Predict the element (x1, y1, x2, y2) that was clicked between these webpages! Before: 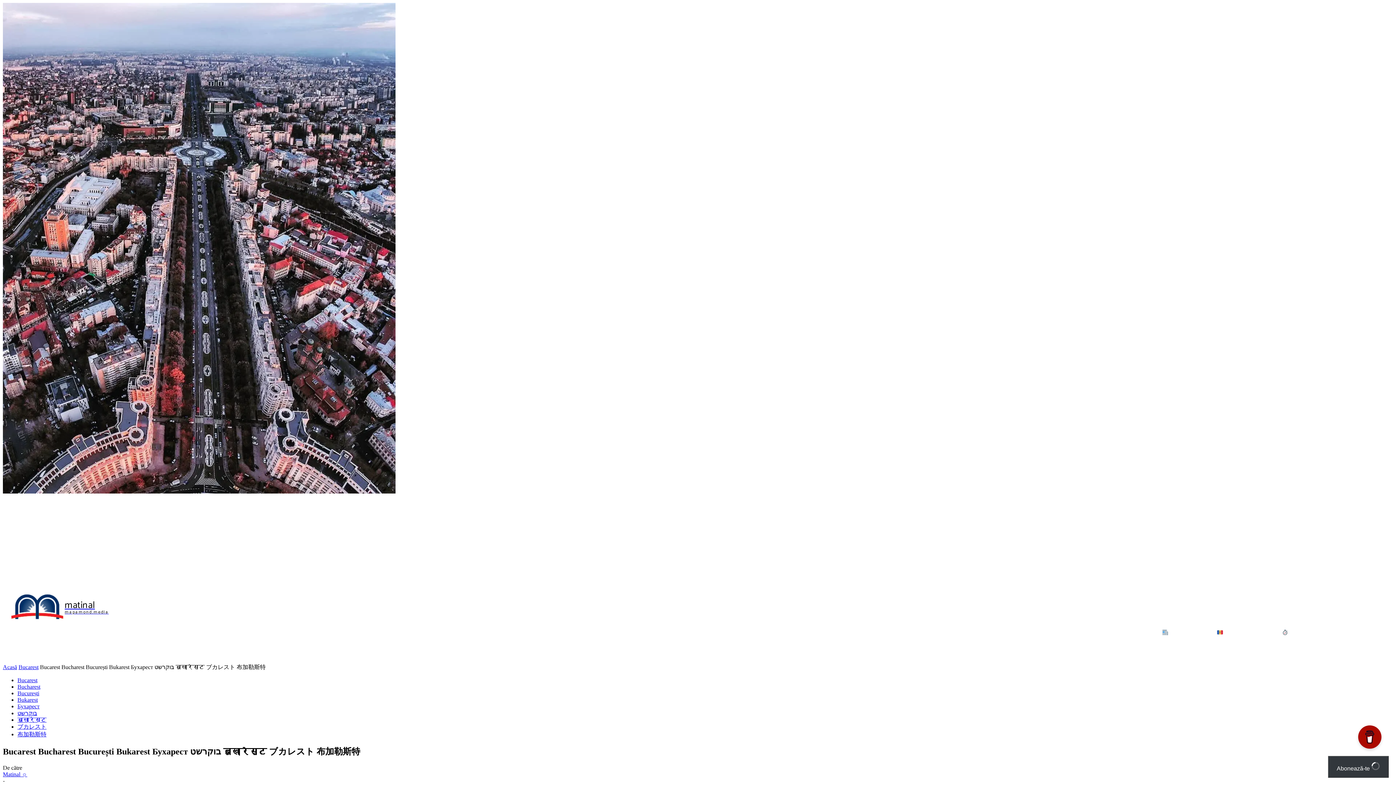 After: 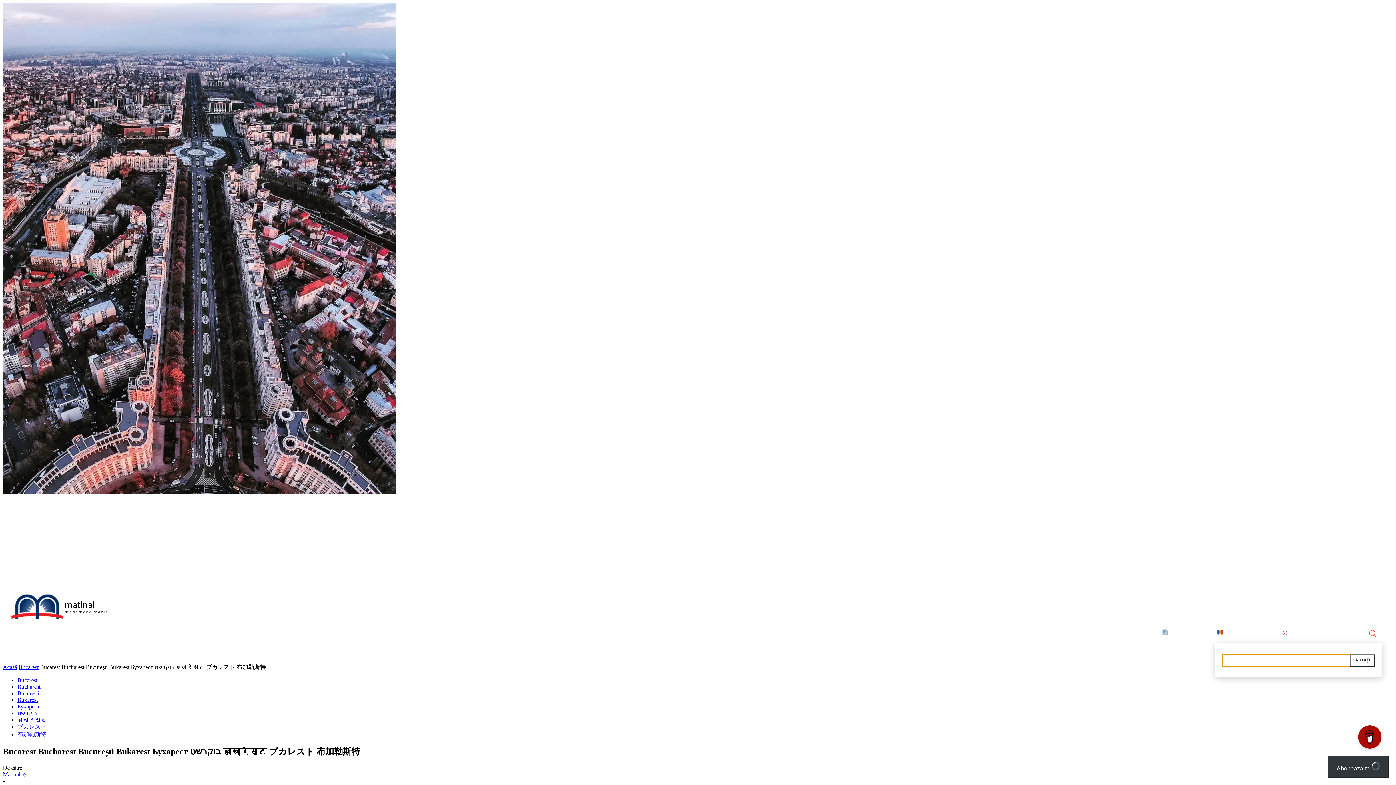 Action: label: Search bbox: (1362, 623, 1382, 643)